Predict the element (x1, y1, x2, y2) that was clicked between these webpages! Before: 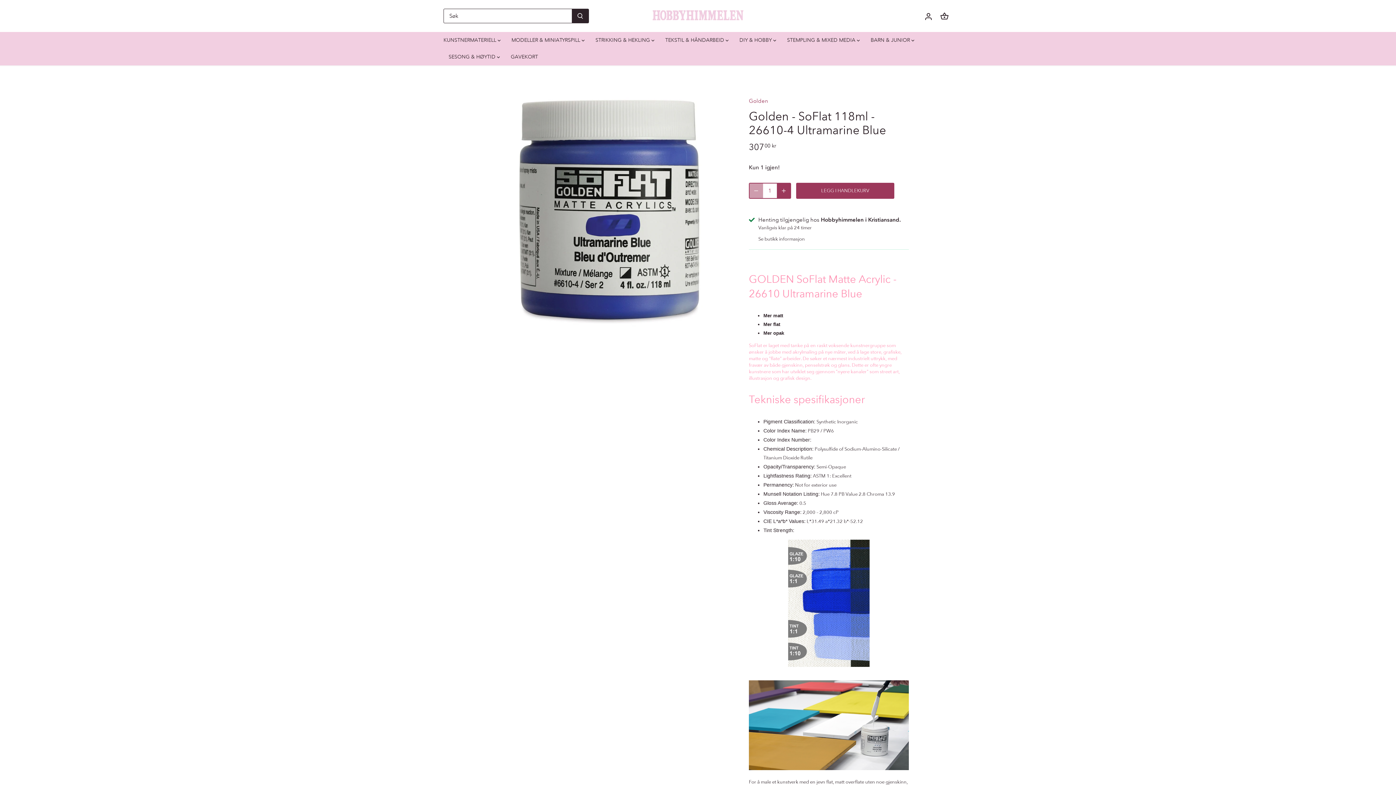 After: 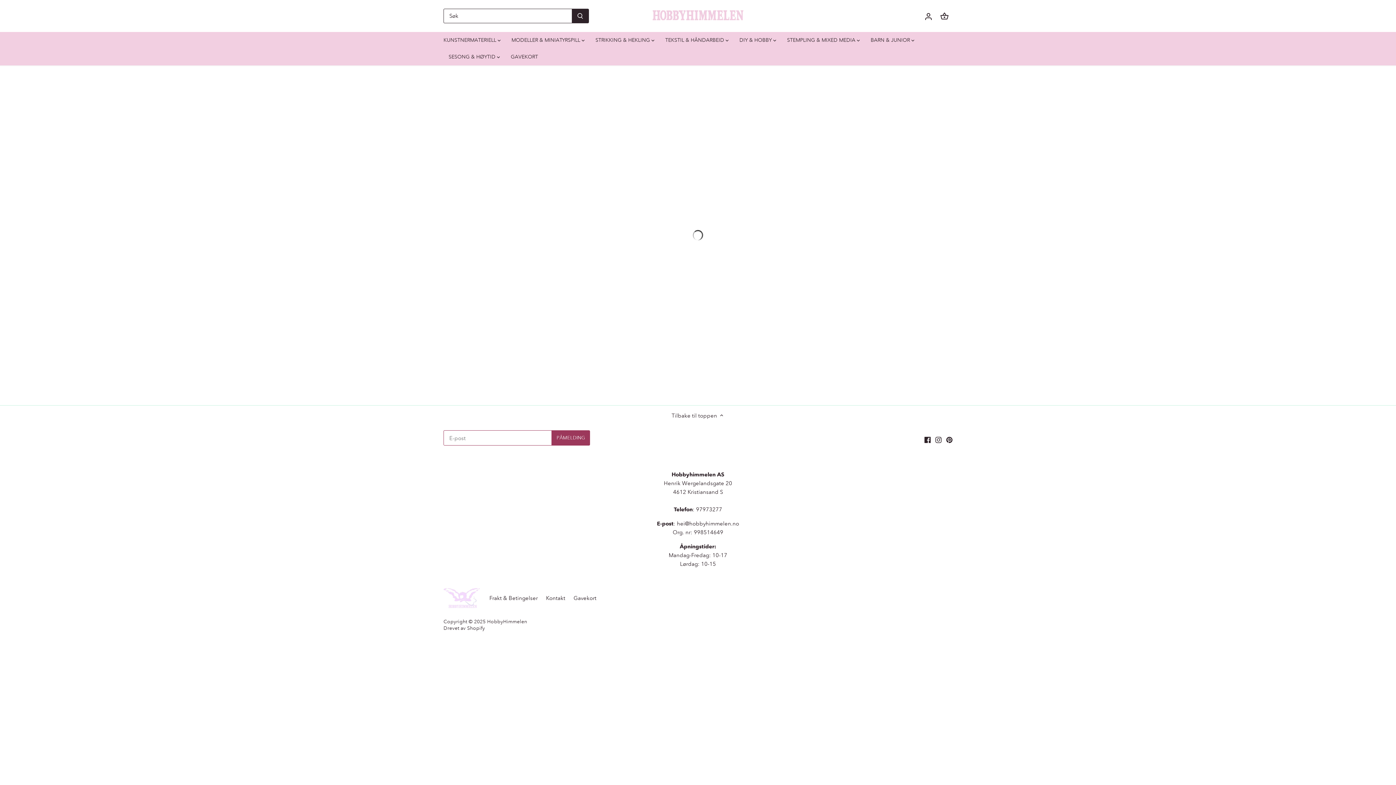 Action: label: SESONG & HØYTID bbox: (443, 48, 500, 65)